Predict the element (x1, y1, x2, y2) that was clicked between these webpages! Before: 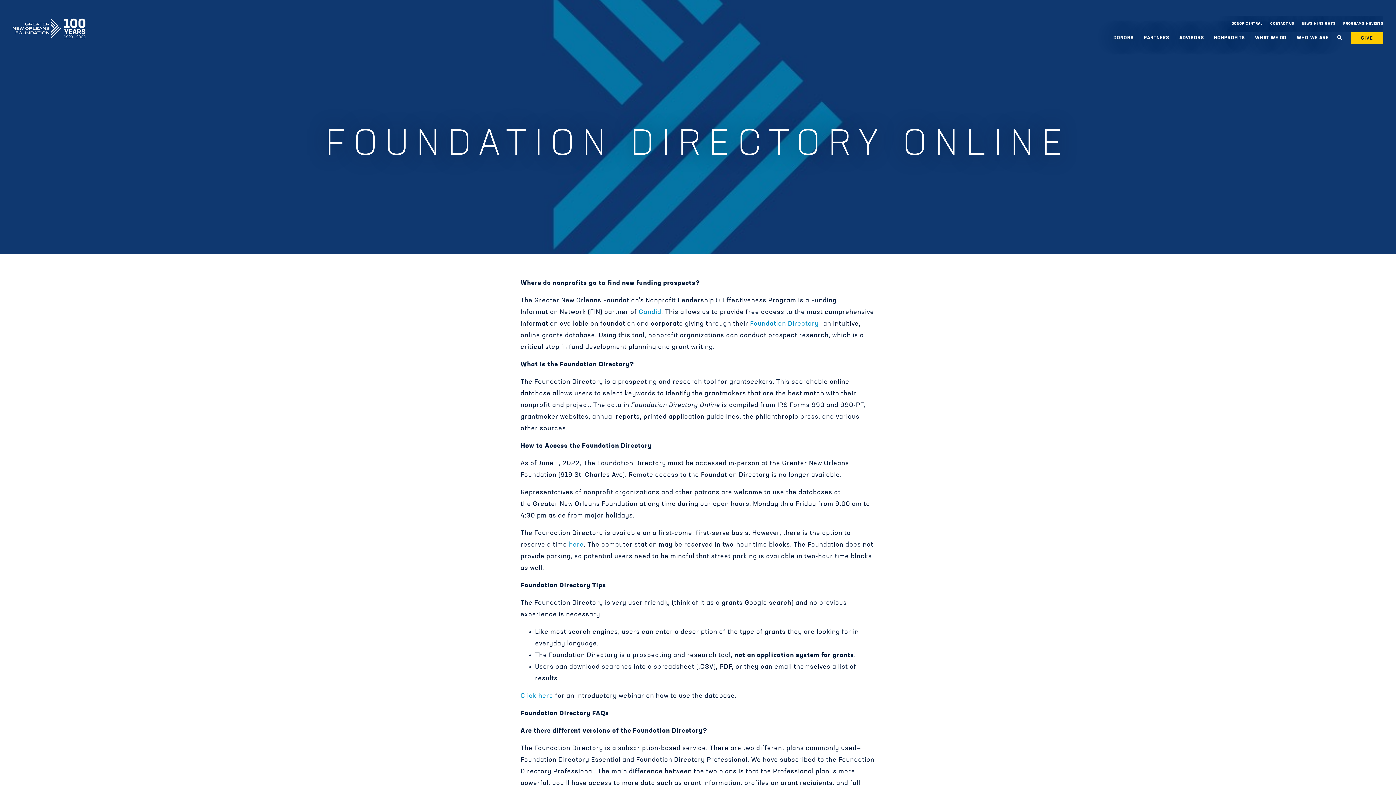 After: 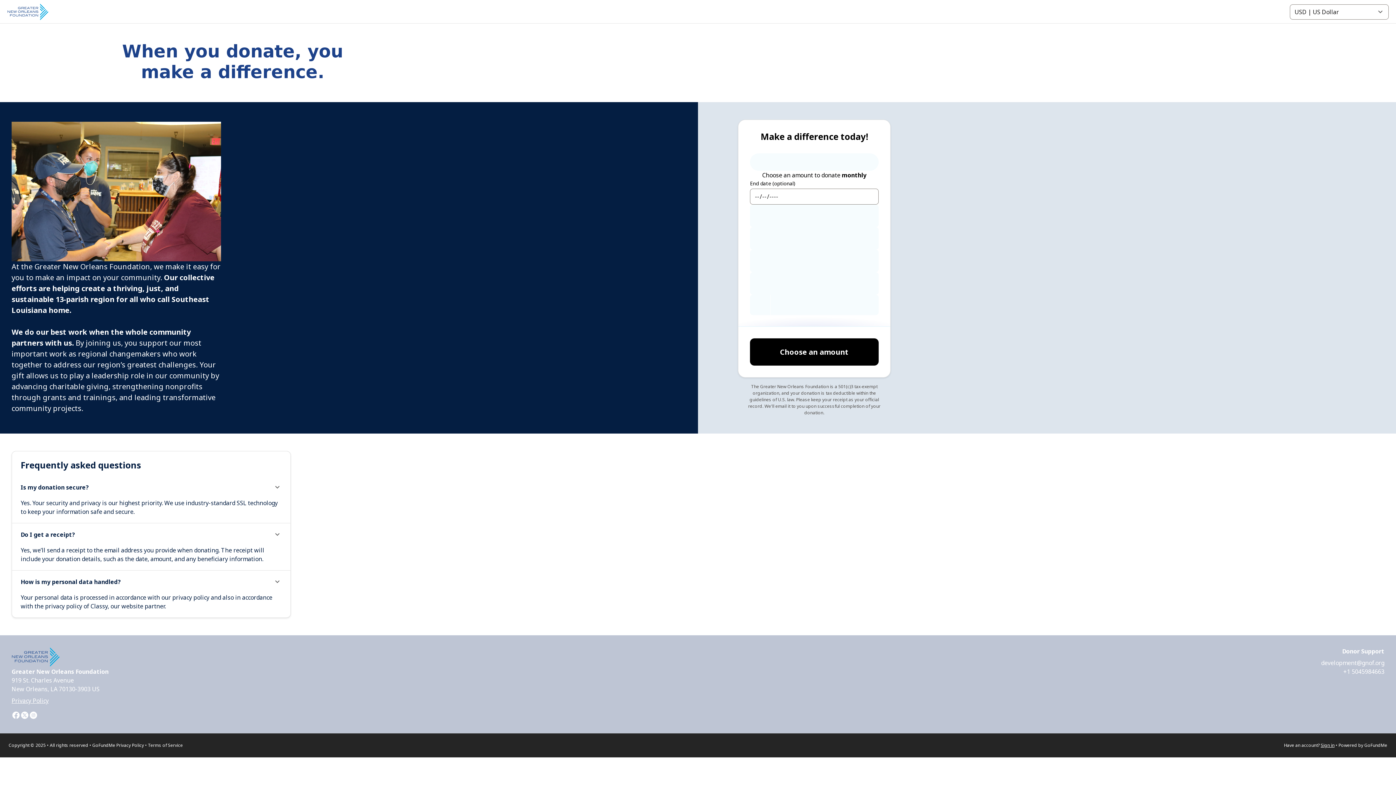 Action: label: GIVE bbox: (1351, 32, 1383, 43)